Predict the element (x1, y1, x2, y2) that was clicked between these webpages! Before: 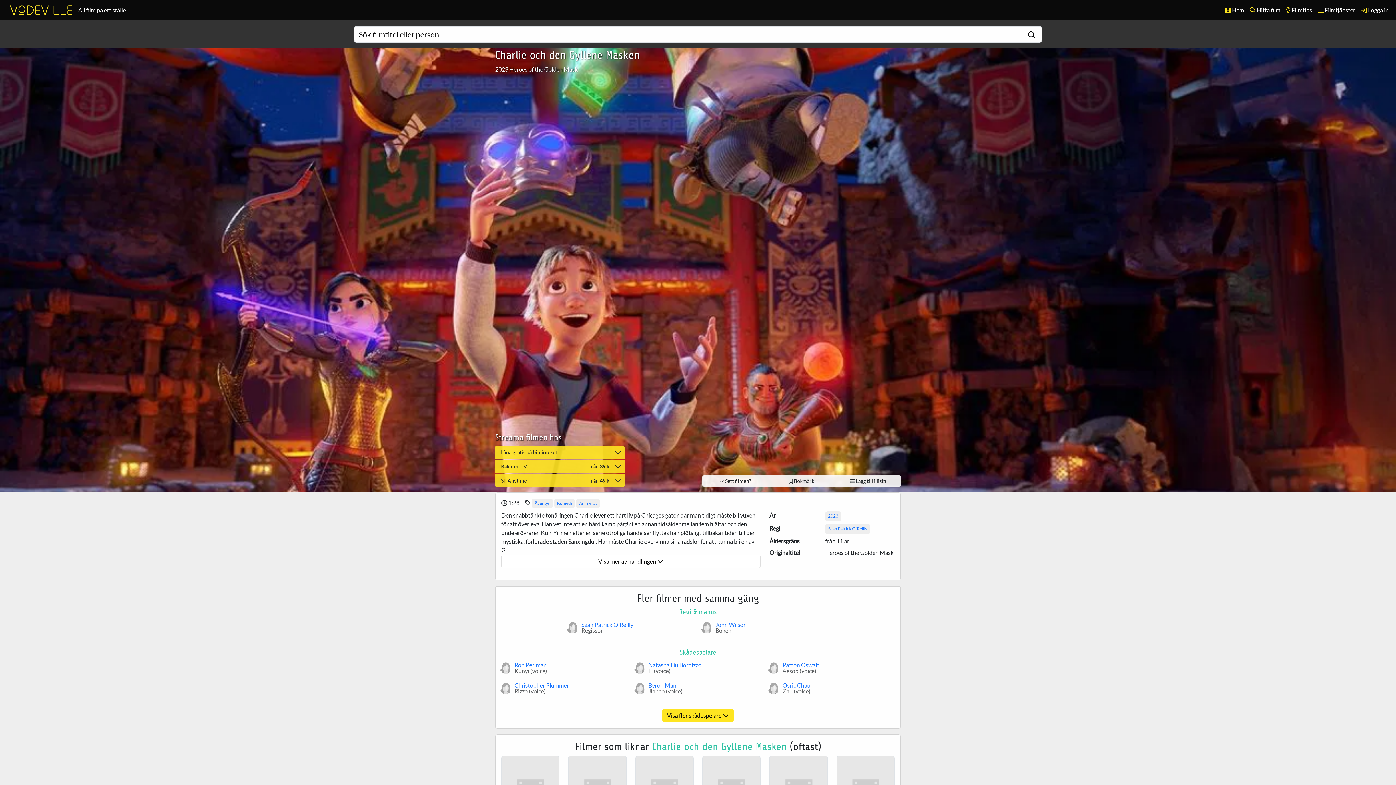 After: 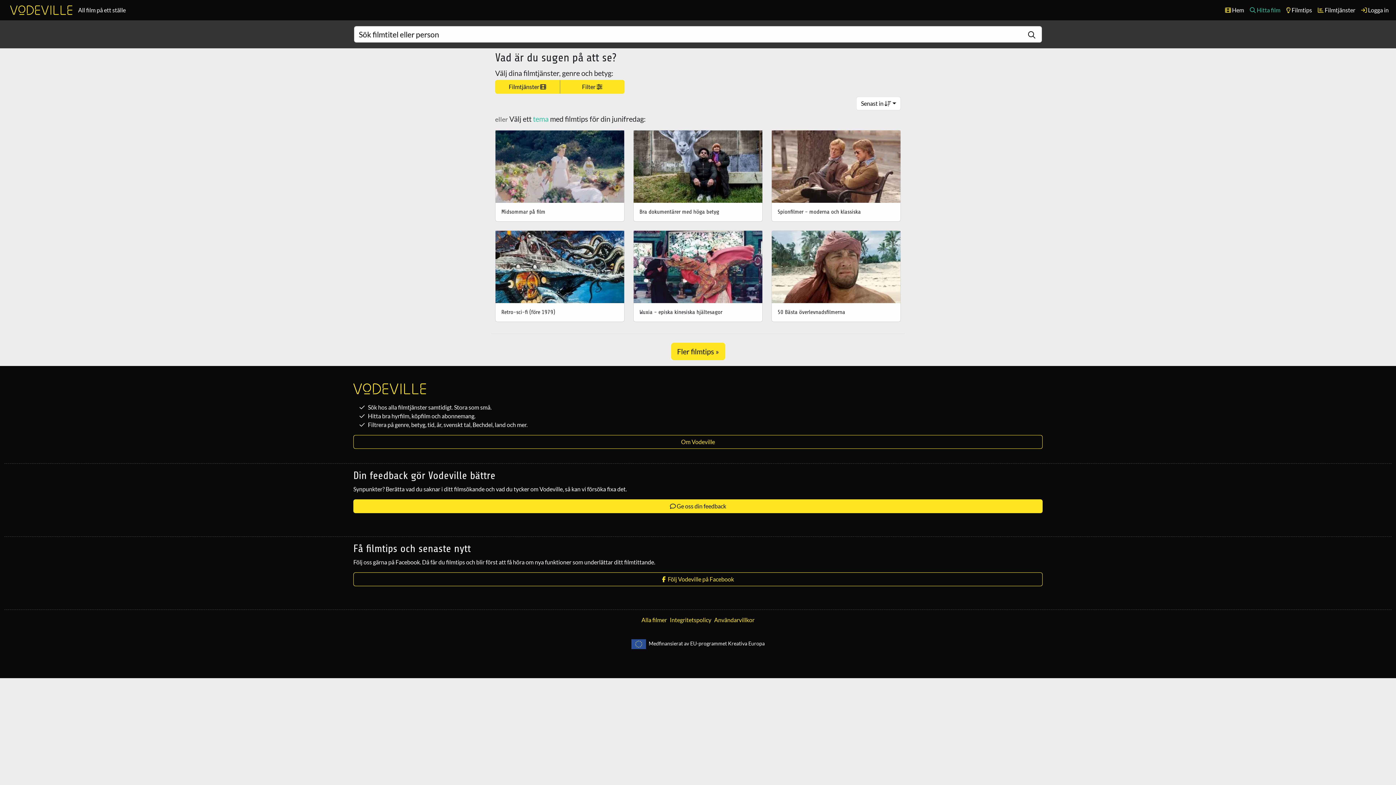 Action: bbox: (634, 662, 762, 674) label: Natasha Liu Bordizzo
Li (voice)
